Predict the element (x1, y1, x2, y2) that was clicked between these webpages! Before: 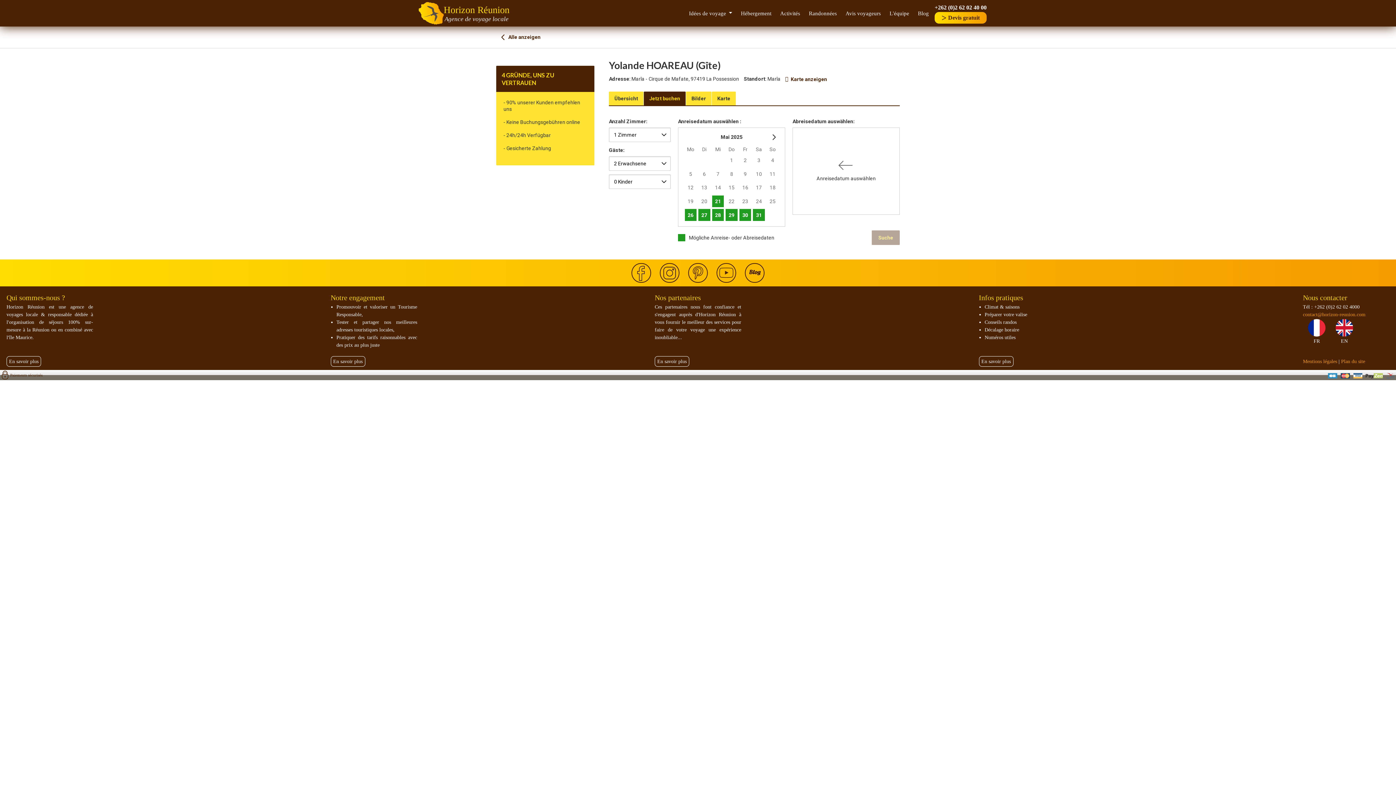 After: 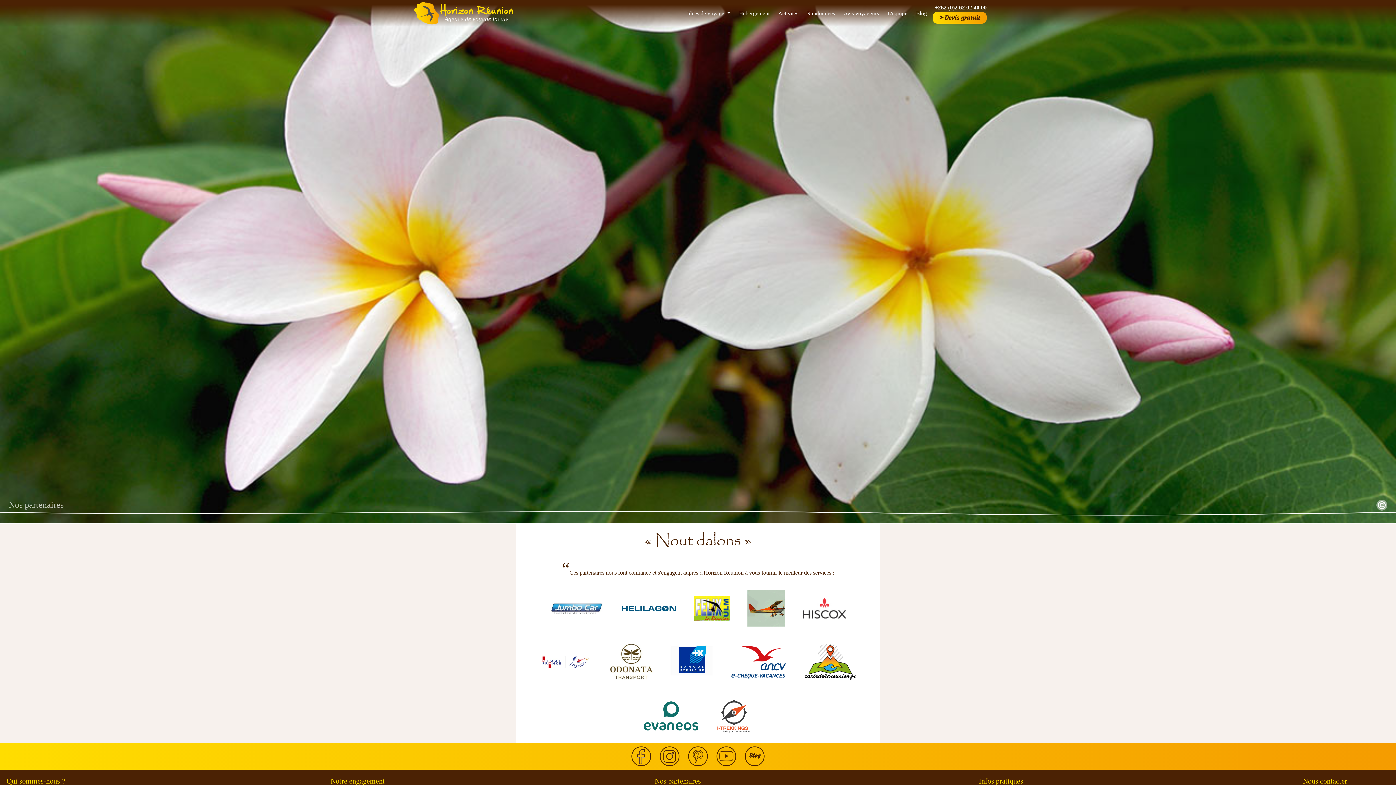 Action: label: En savoir plus bbox: (654, 356, 689, 367)